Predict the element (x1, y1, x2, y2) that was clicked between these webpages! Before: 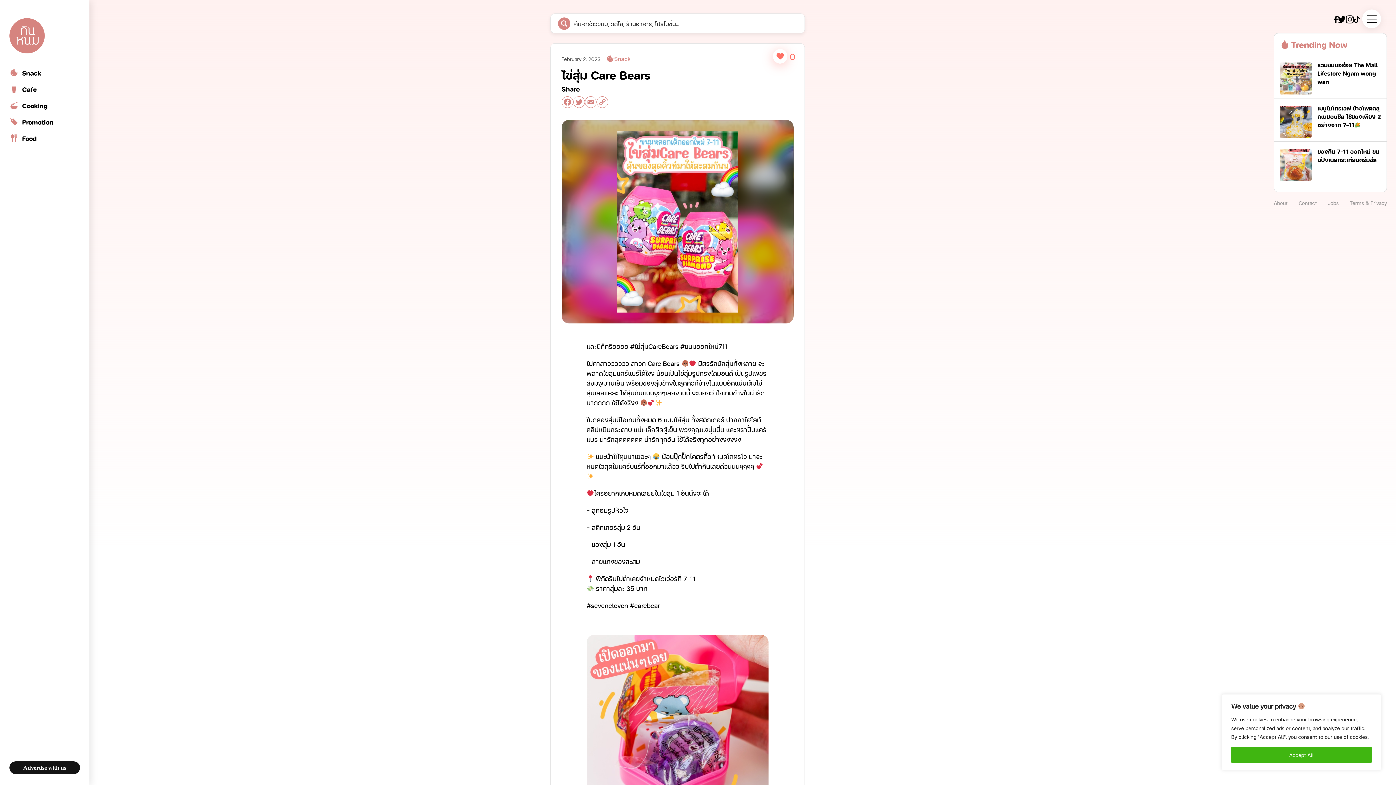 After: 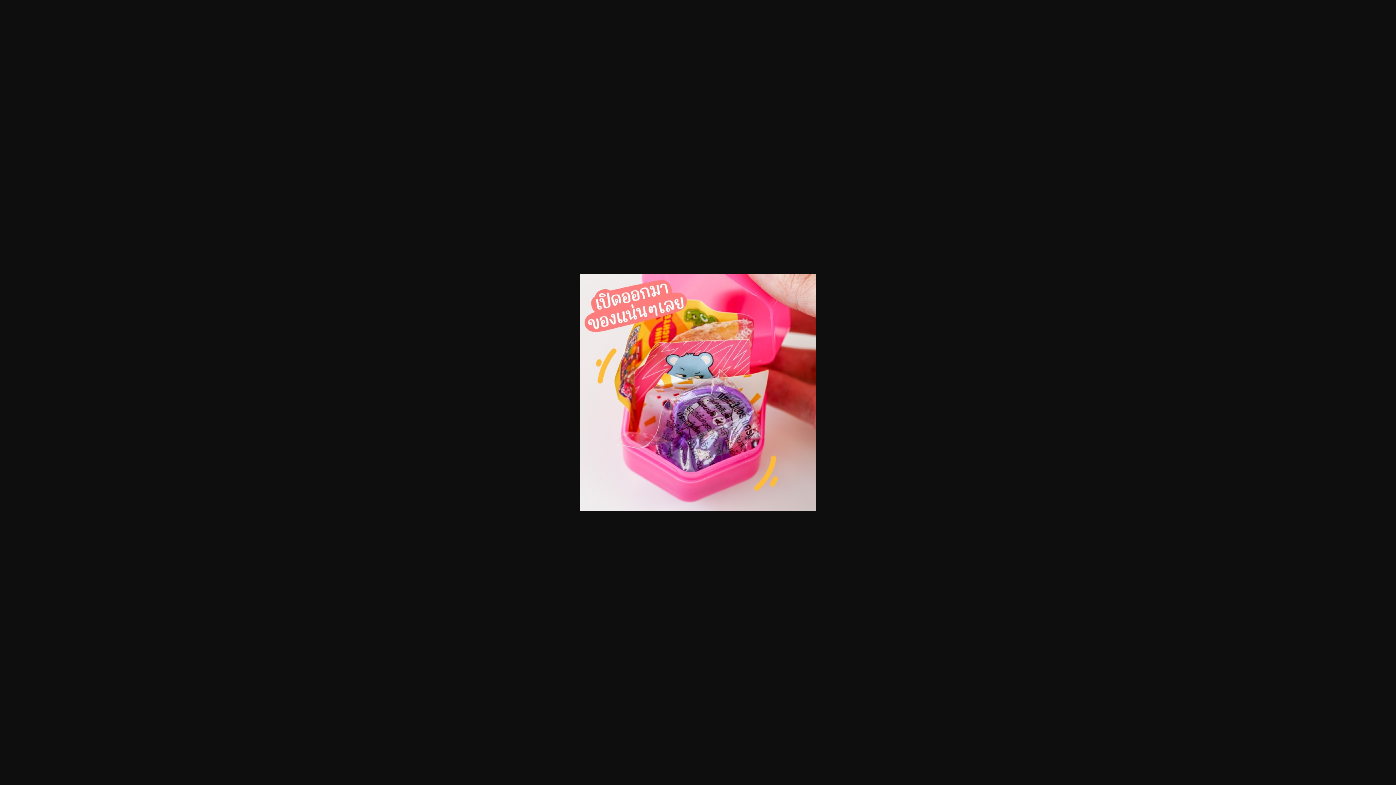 Action: bbox: (586, 635, 768, 817)